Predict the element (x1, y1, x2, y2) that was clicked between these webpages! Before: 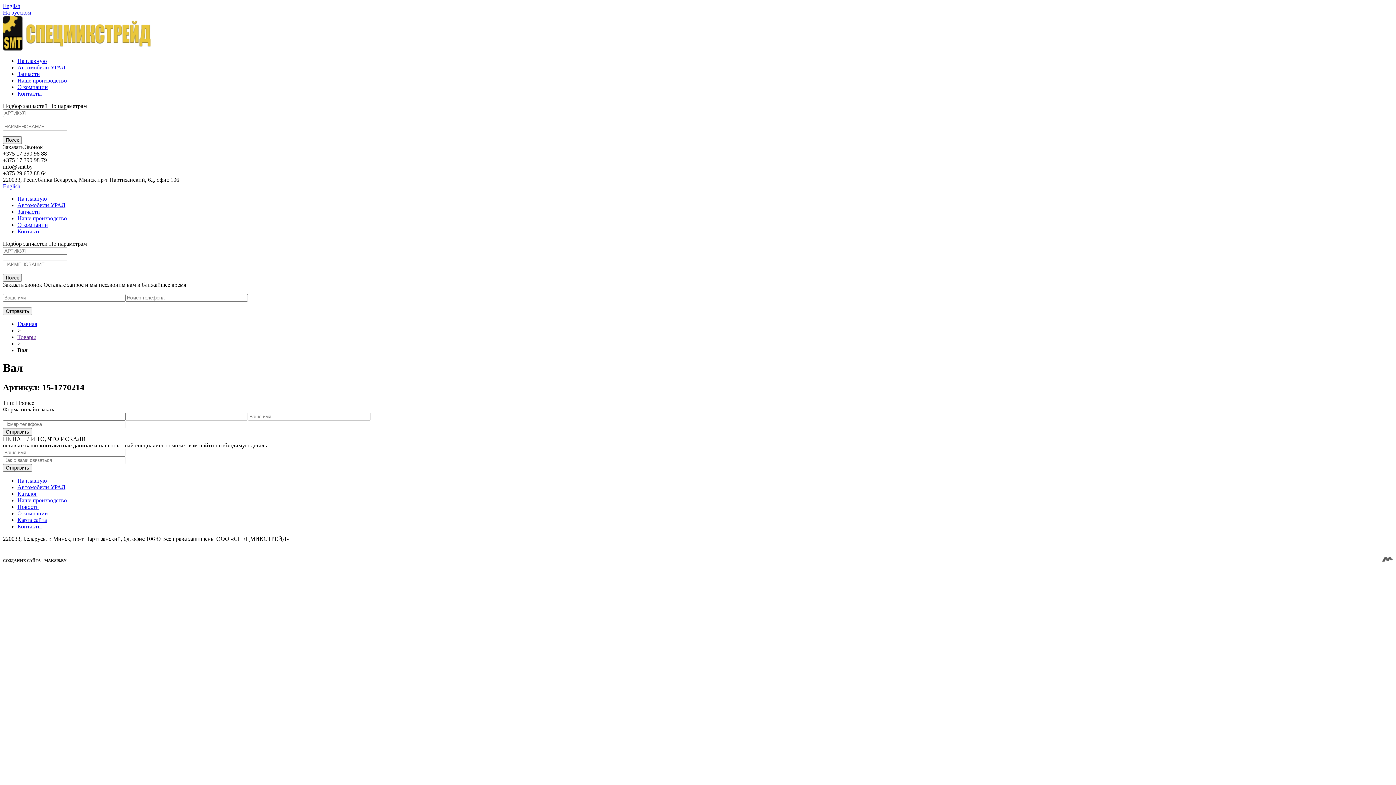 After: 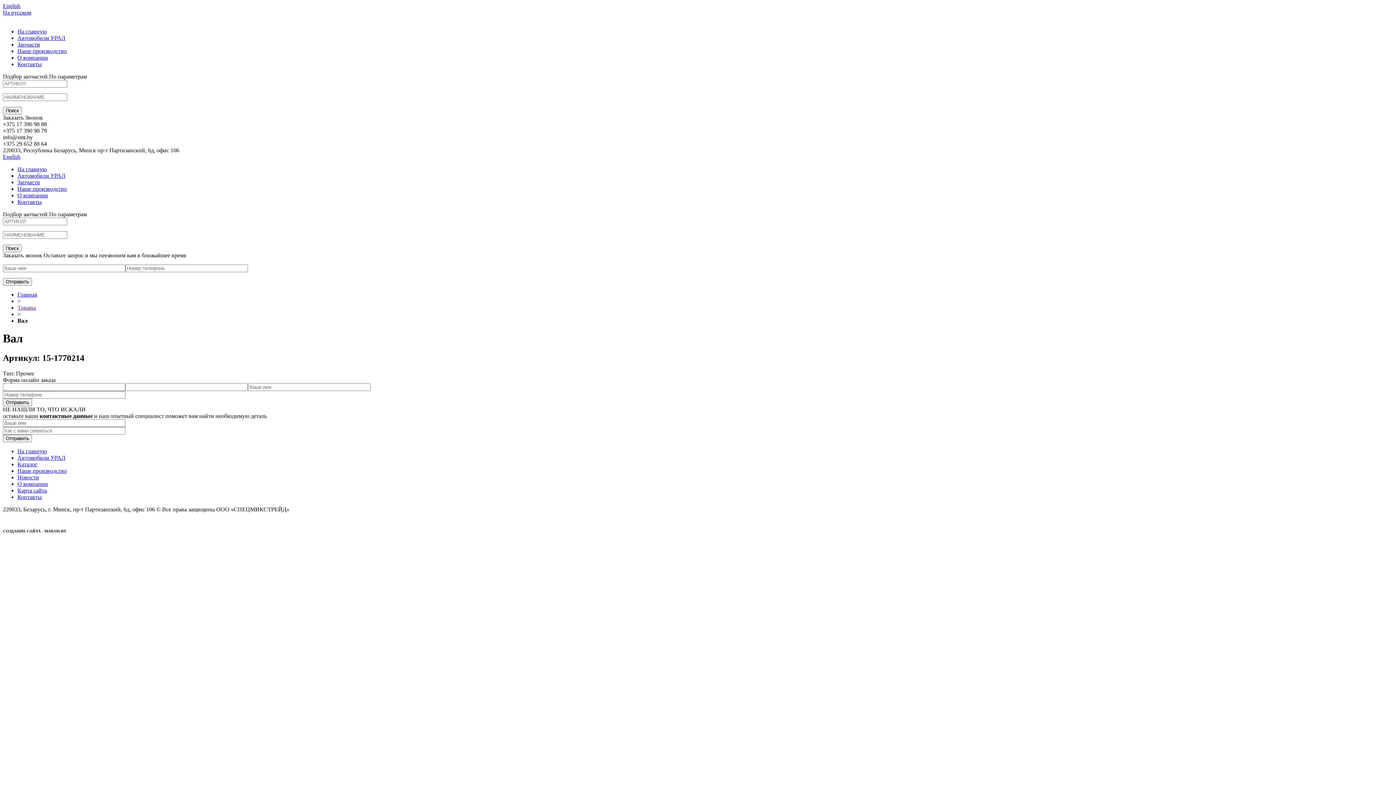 Action: bbox: (17, 334, 36, 340) label: Товары